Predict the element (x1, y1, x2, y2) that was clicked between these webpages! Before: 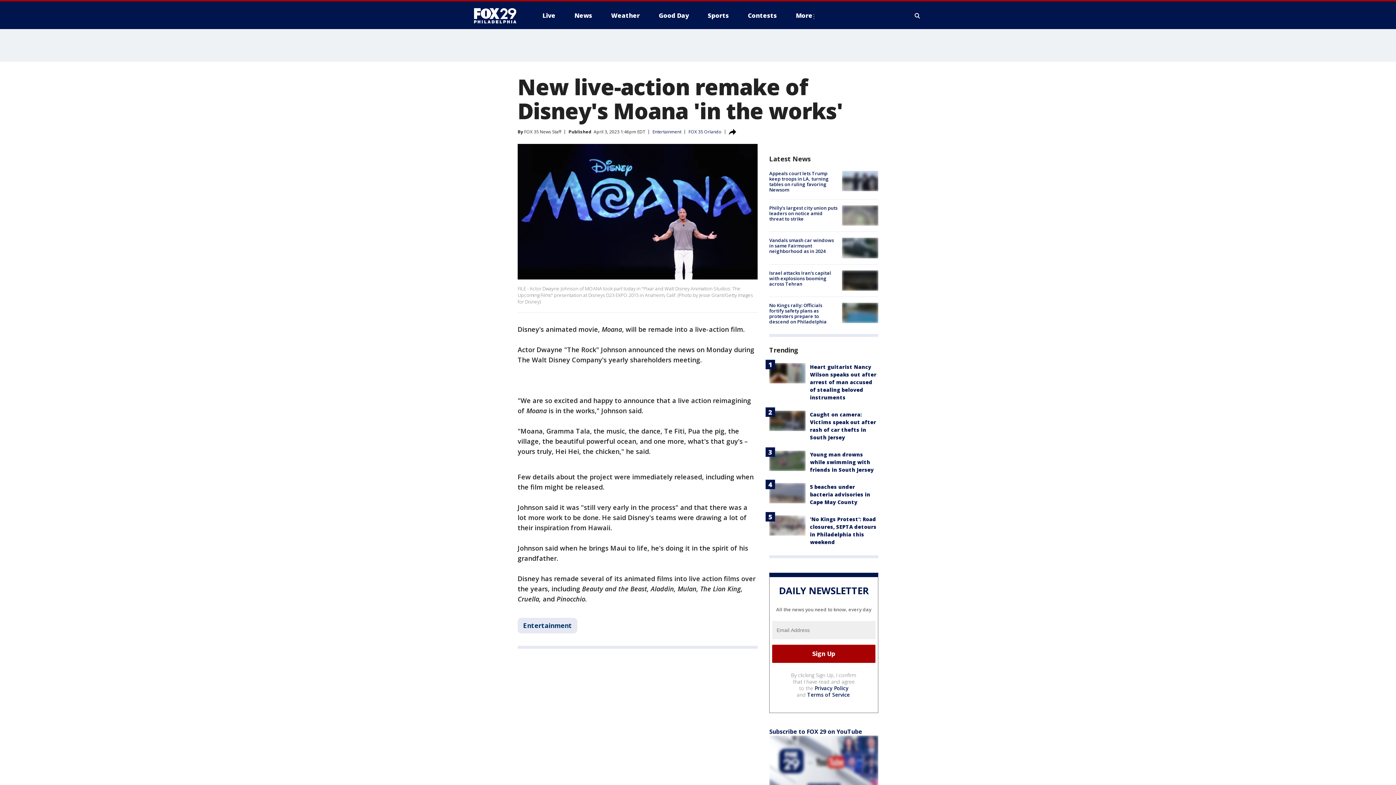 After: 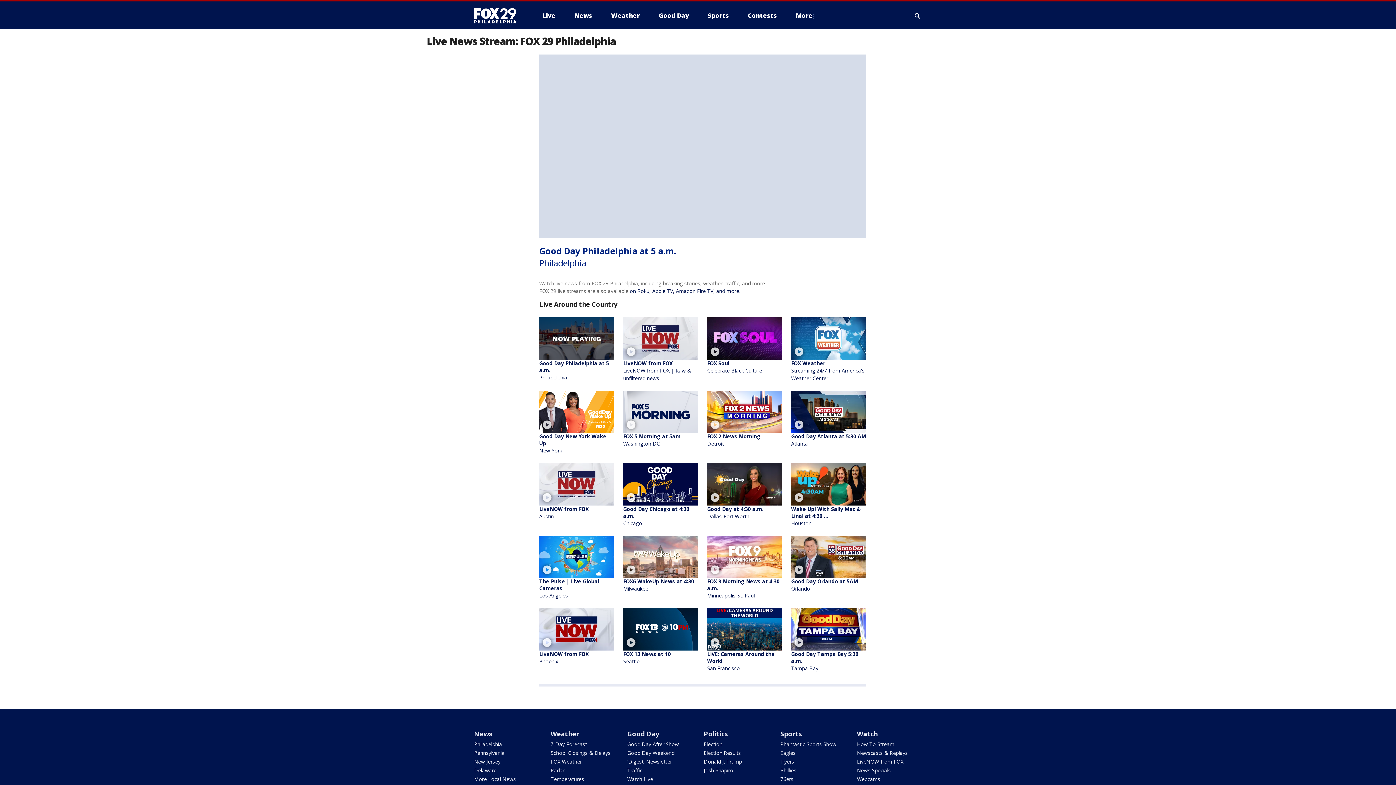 Action: label: Live bbox: (536, 9, 561, 21)